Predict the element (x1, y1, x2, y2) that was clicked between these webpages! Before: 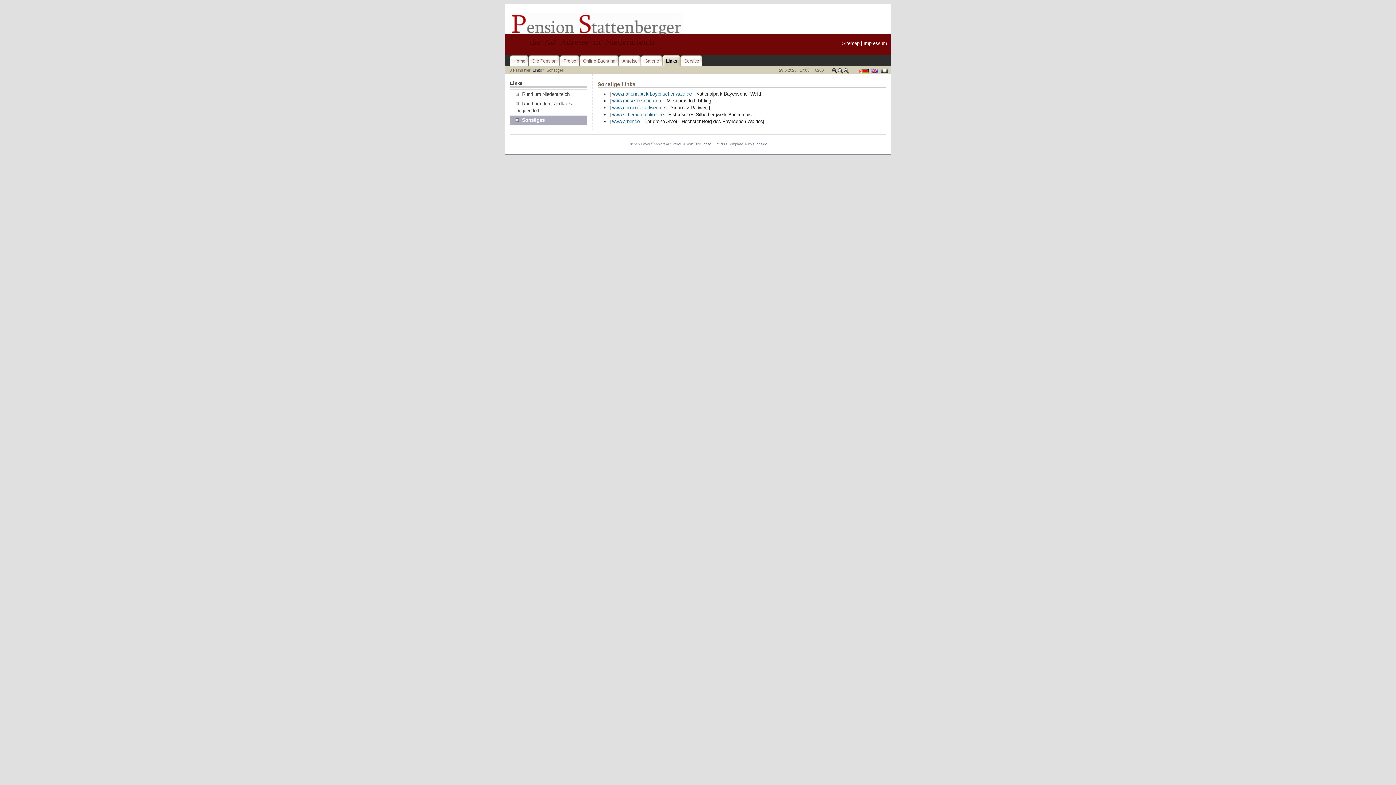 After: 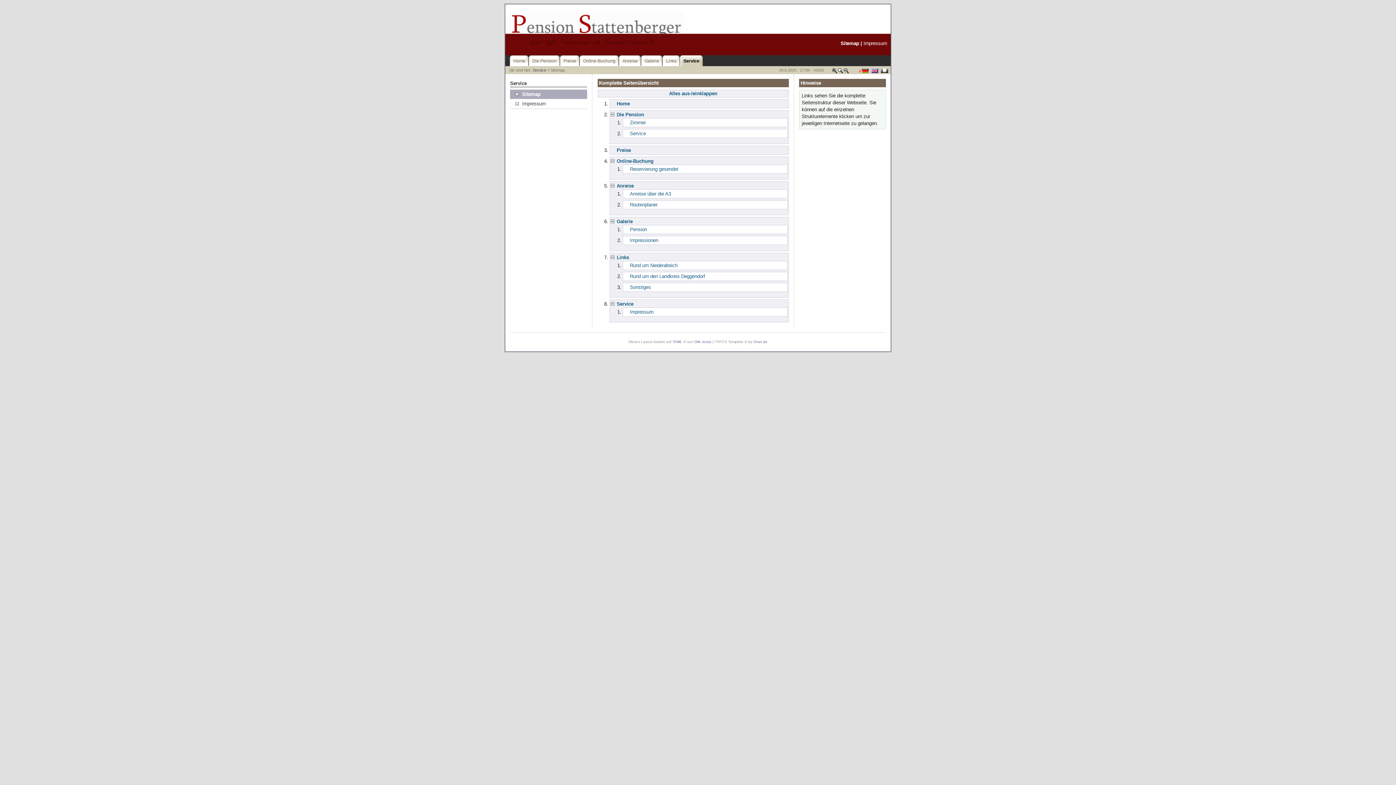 Action: bbox: (842, 40, 859, 46) label: Sitemap